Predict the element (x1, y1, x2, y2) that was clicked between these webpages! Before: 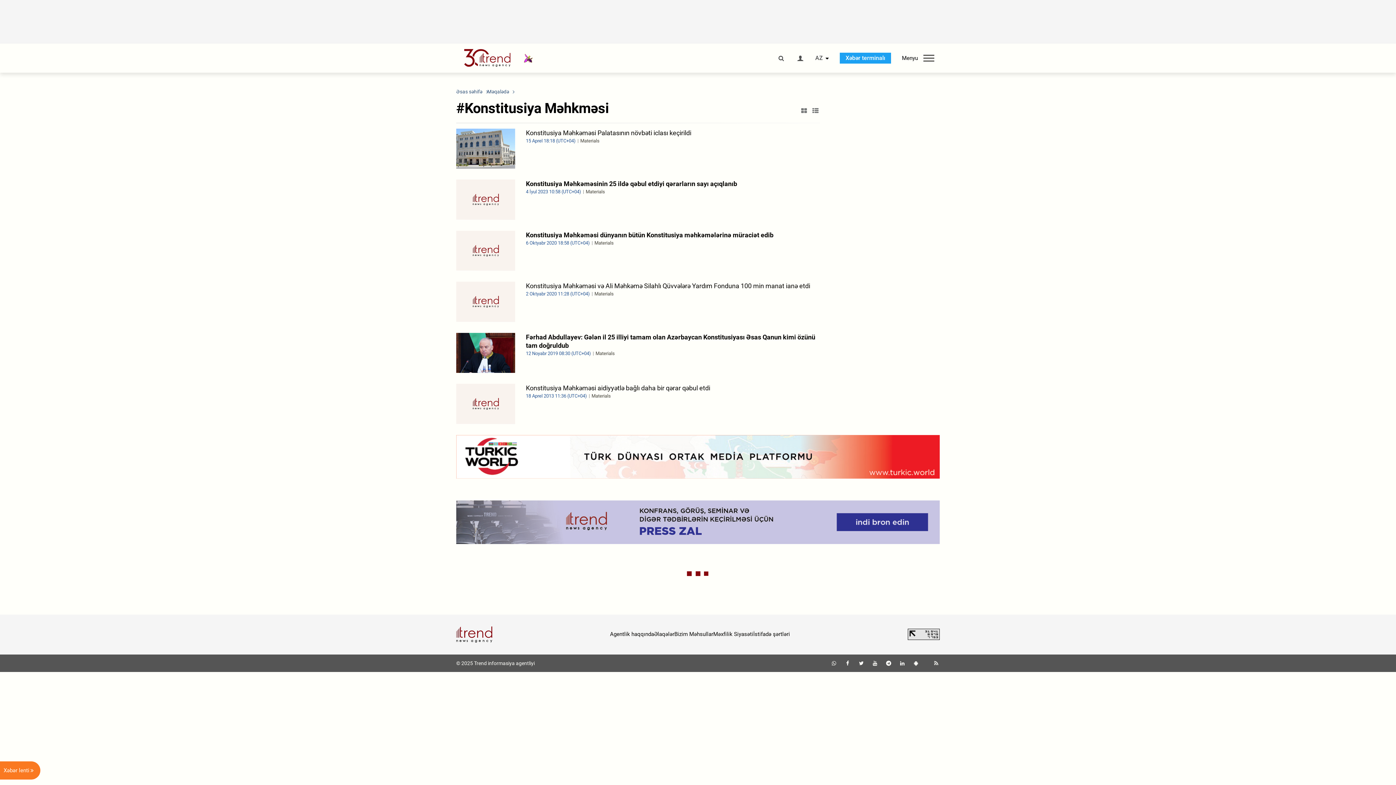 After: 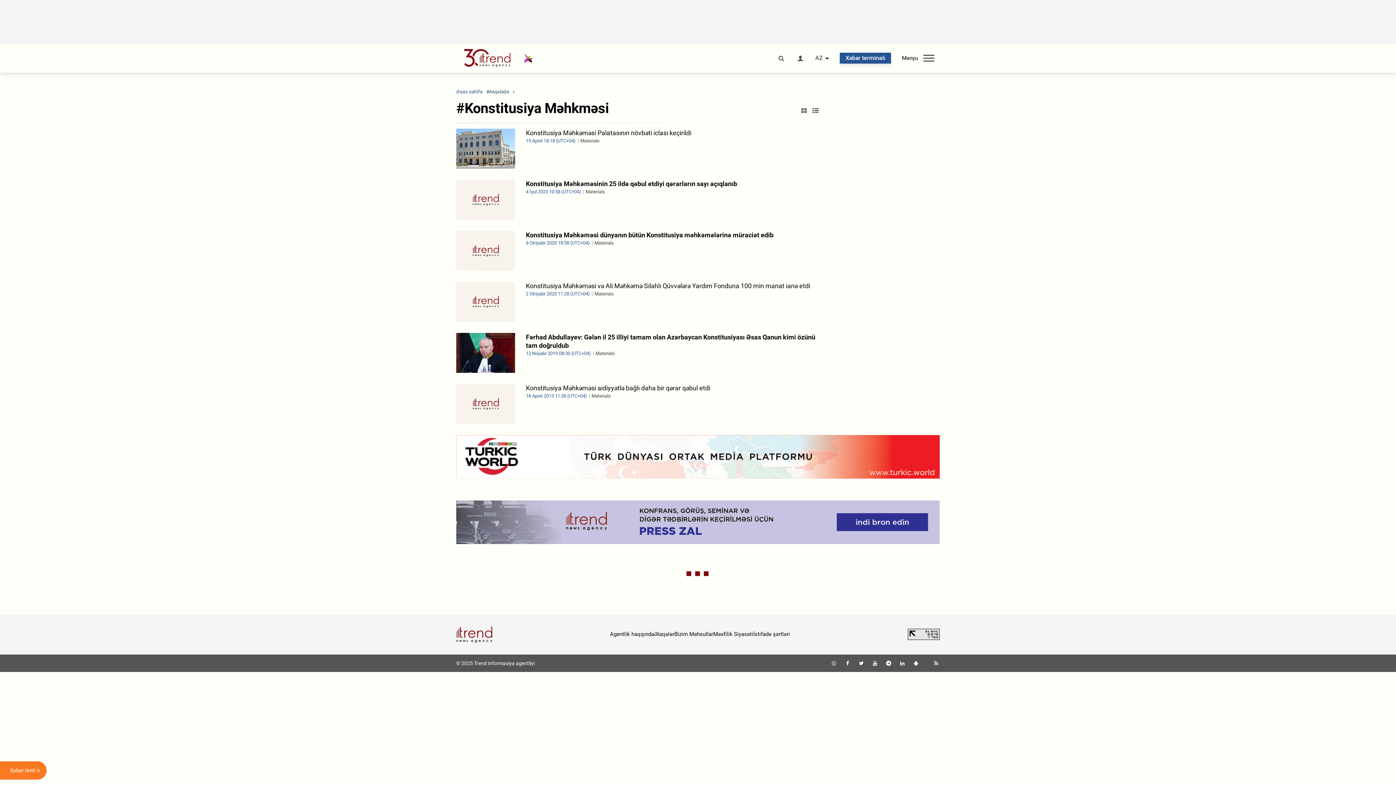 Action: bbox: (840, 52, 891, 63) label: Xəbər terminalı